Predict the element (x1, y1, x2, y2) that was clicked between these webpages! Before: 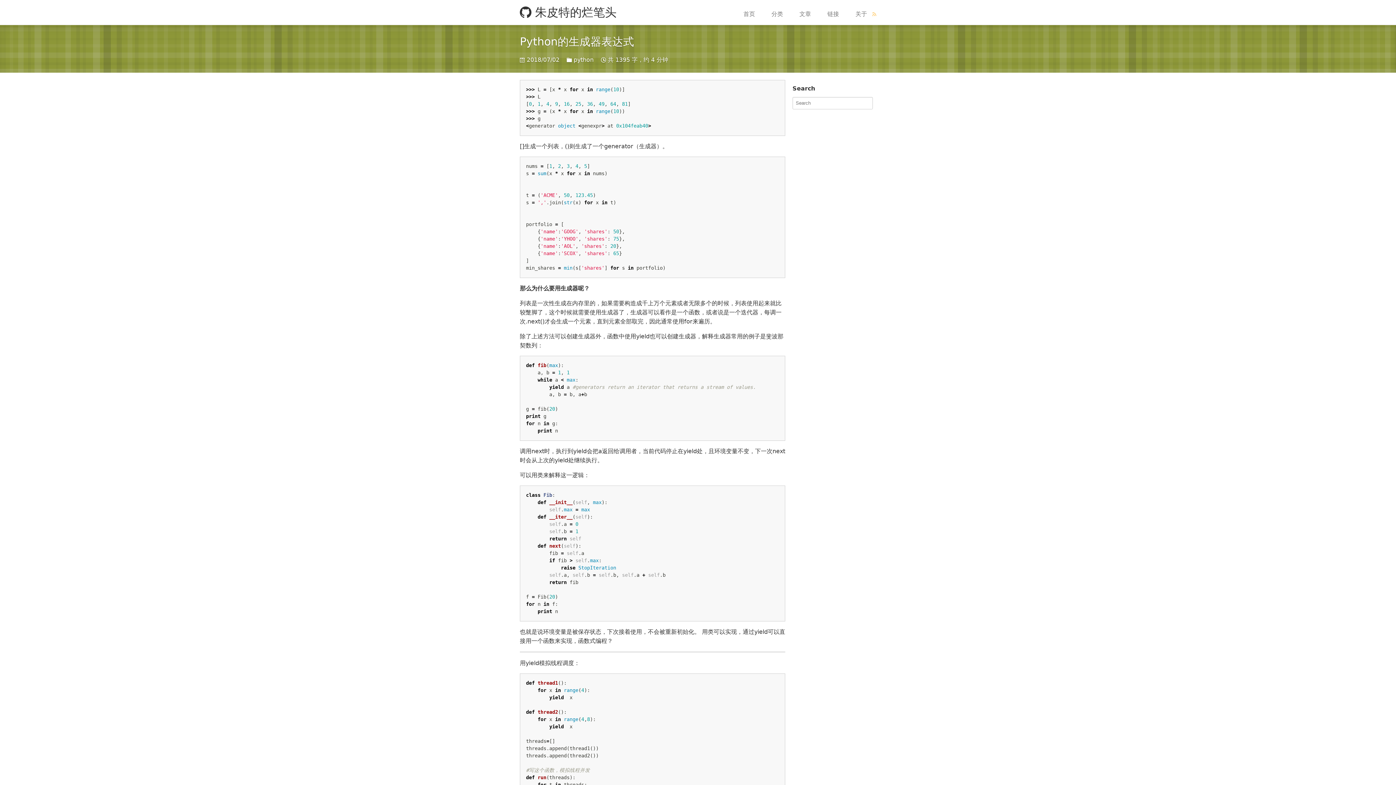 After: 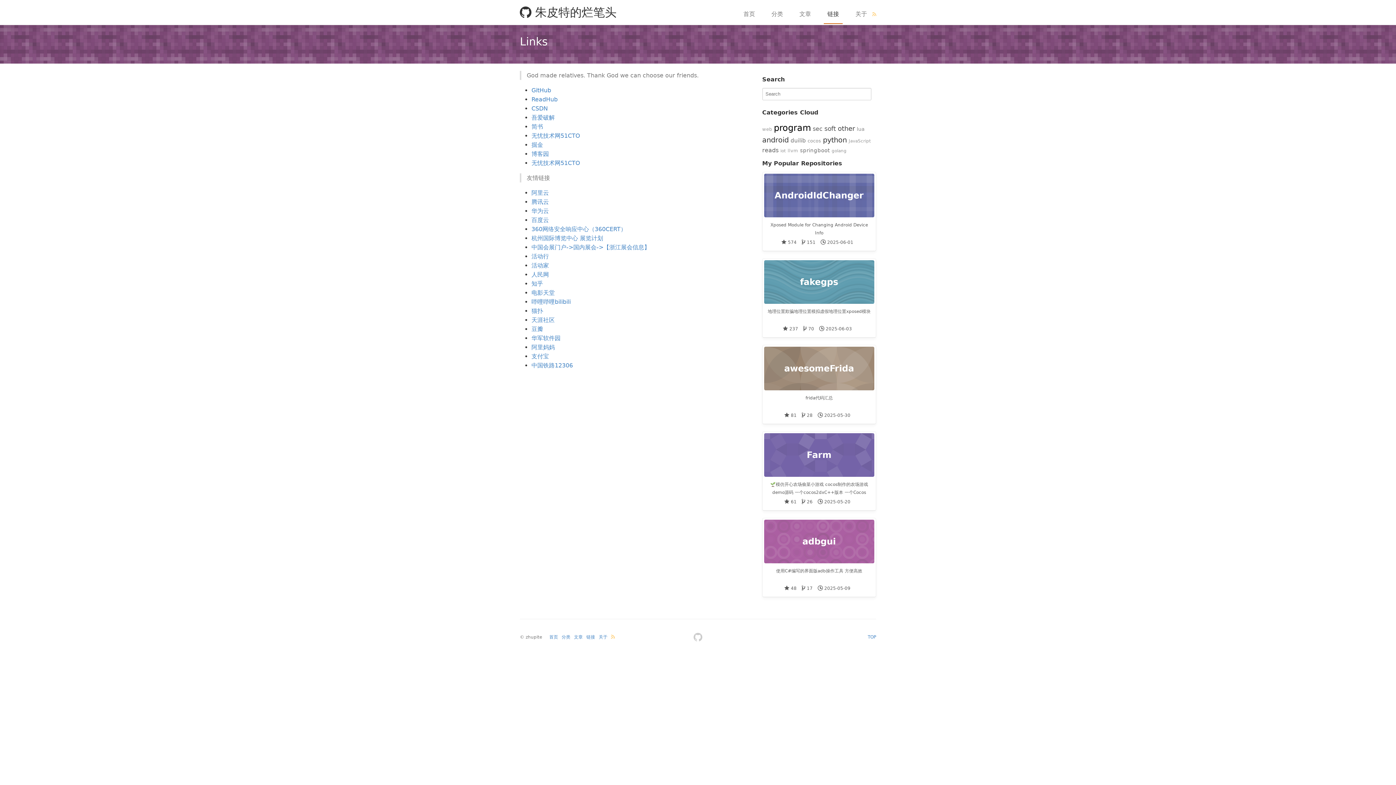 Action: bbox: (824, 7, 842, 24) label: 链接